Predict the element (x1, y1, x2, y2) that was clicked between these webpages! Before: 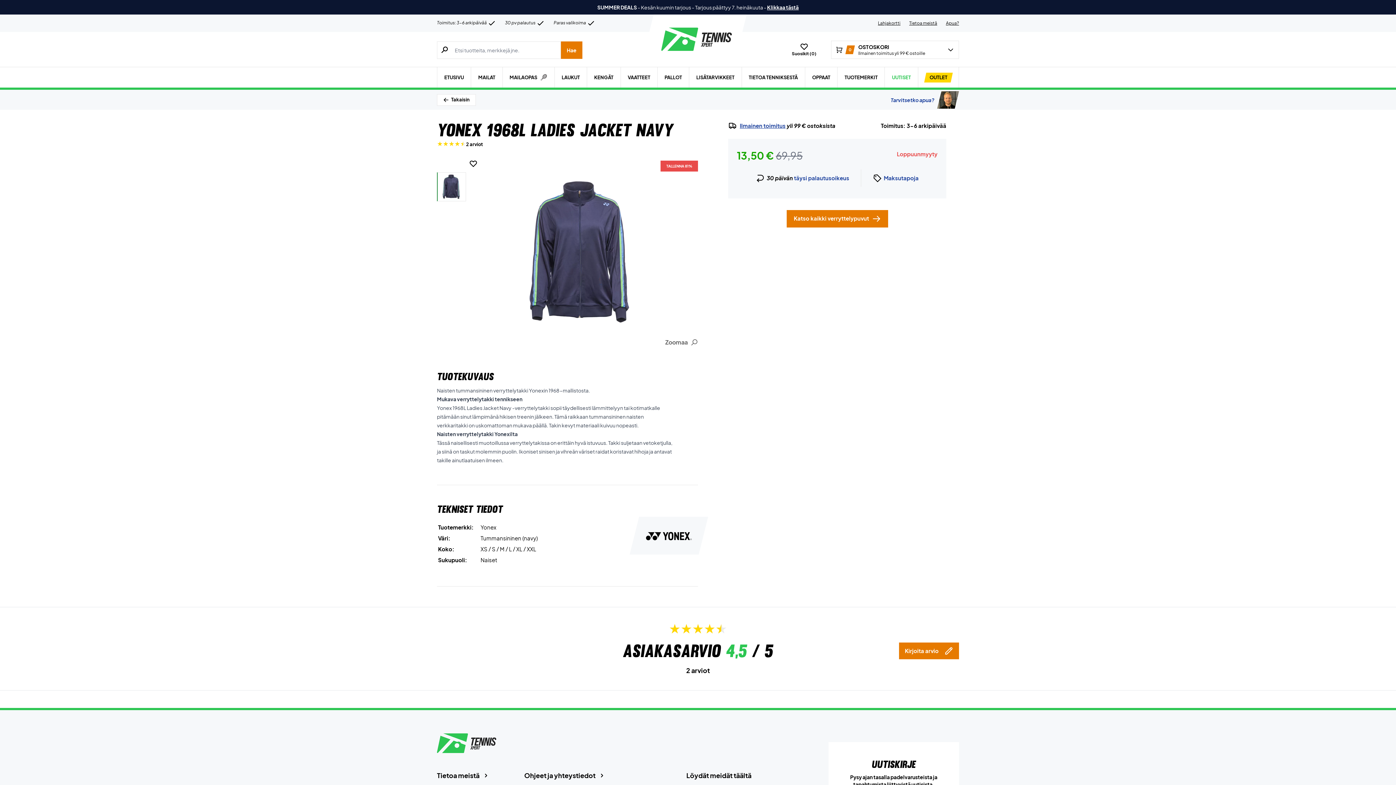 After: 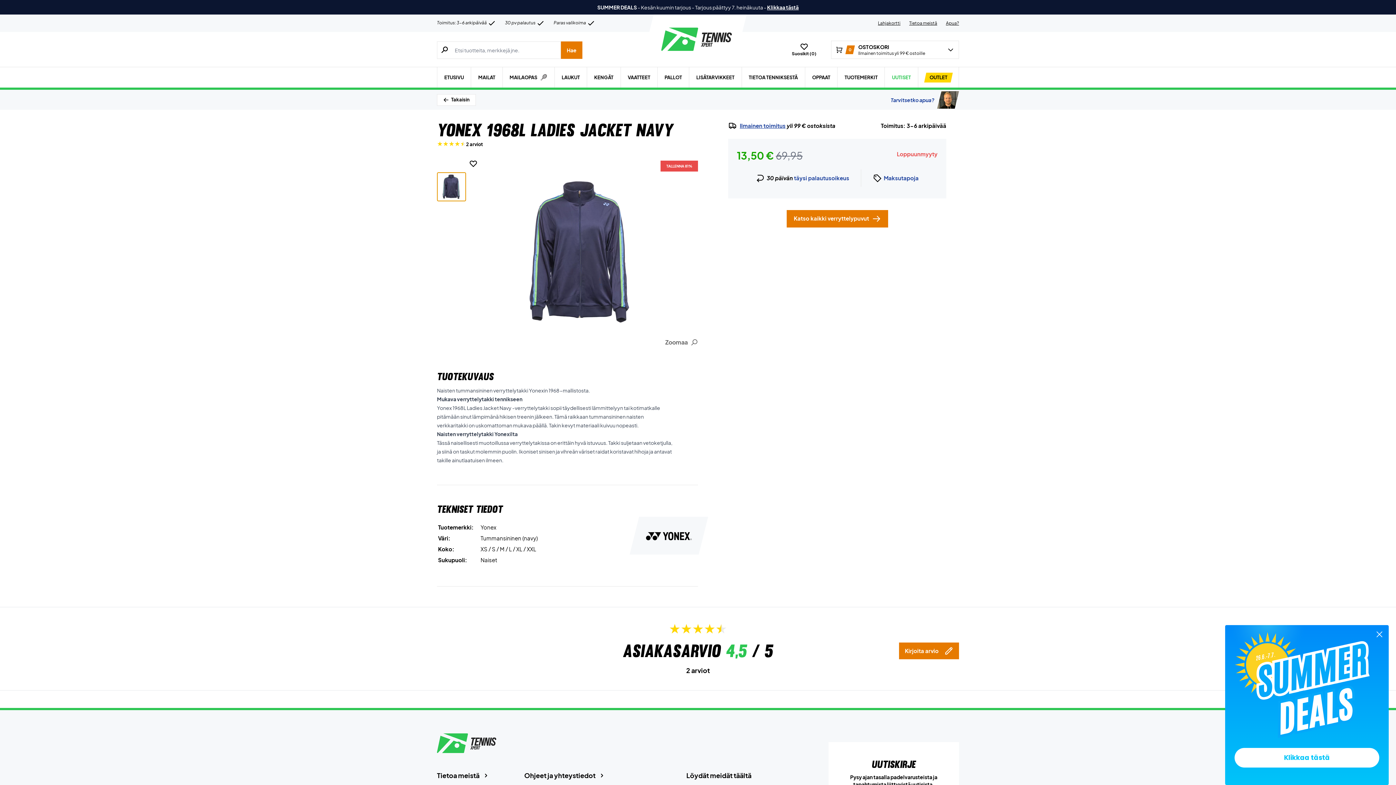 Action: bbox: (437, 172, 466, 201)